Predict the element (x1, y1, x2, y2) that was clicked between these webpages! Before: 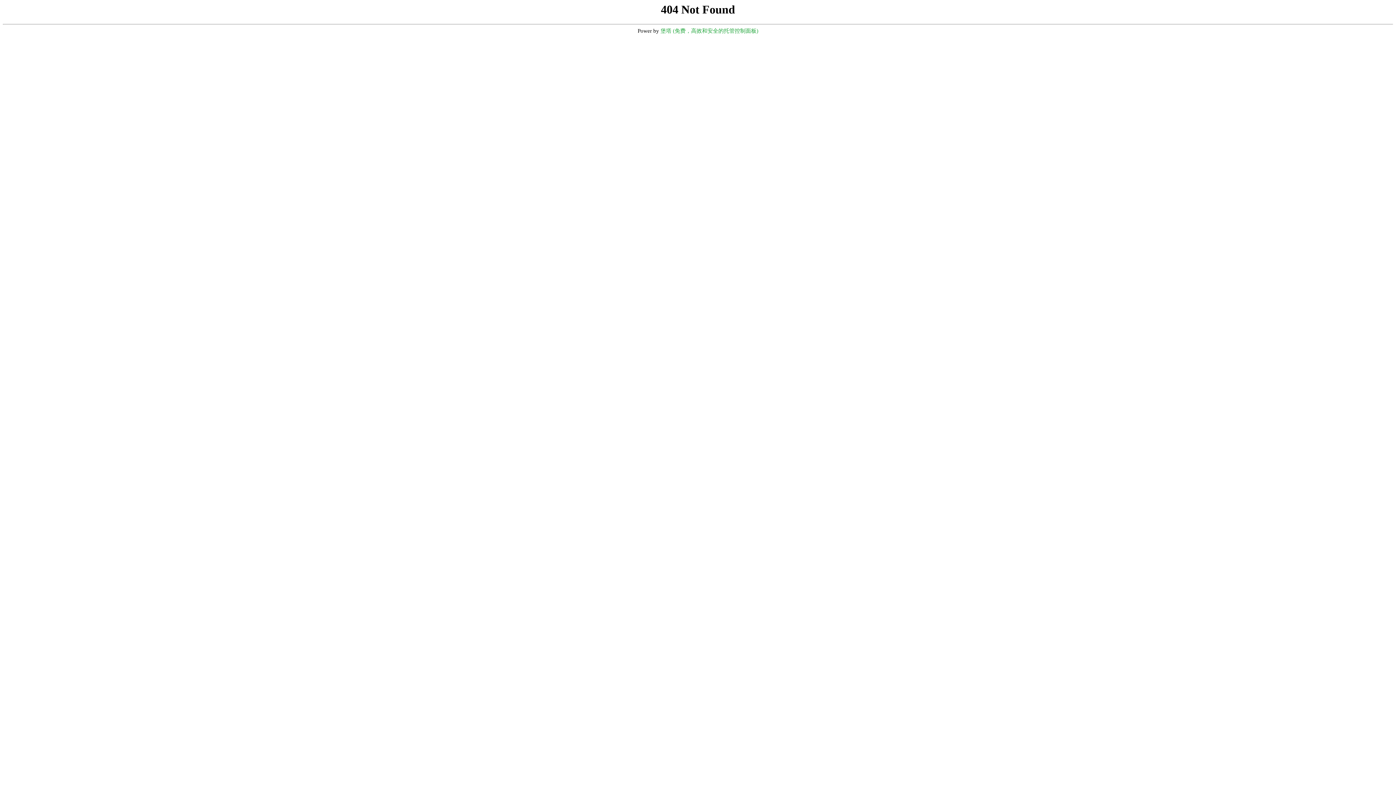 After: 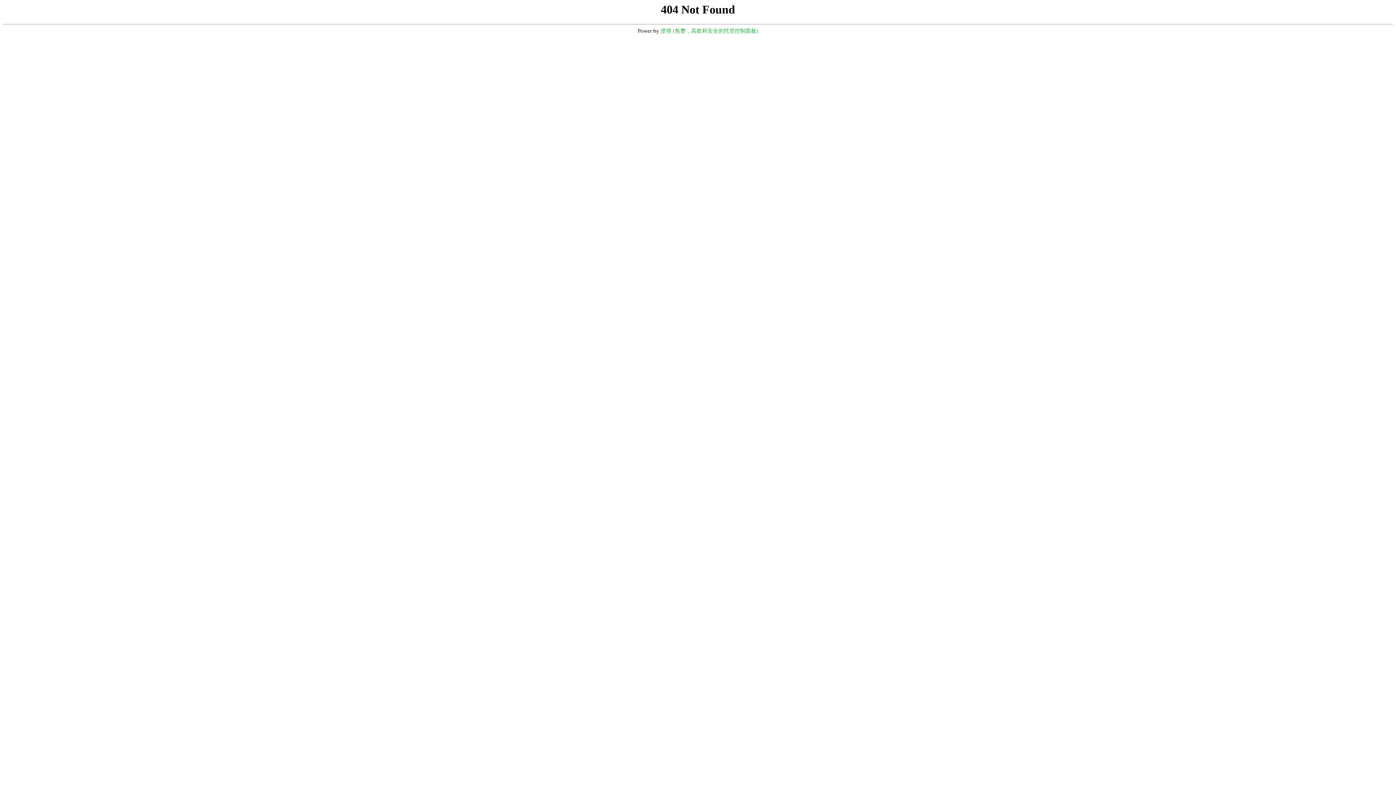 Action: bbox: (660, 28, 758, 33) label: 堡塔 (免费，高效和安全的托管控制面板)